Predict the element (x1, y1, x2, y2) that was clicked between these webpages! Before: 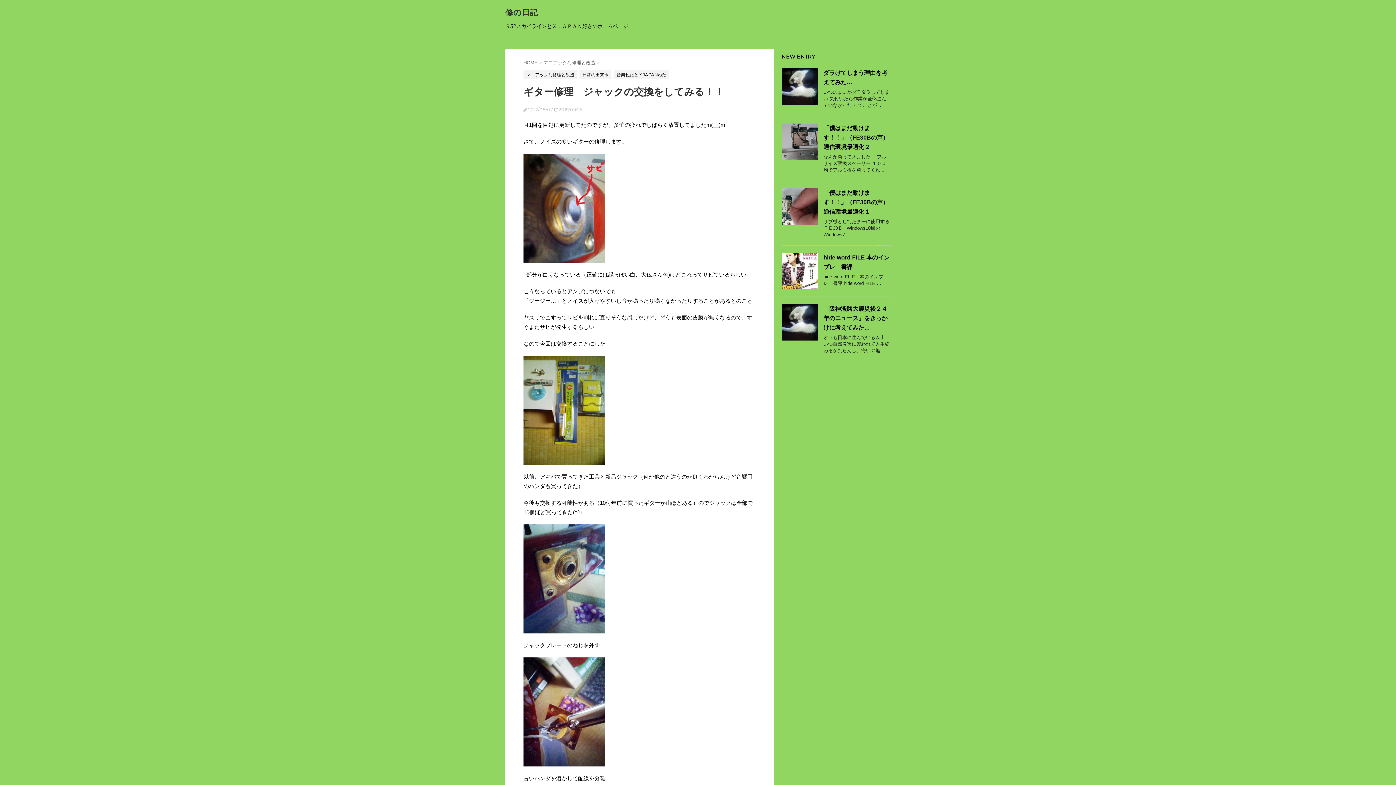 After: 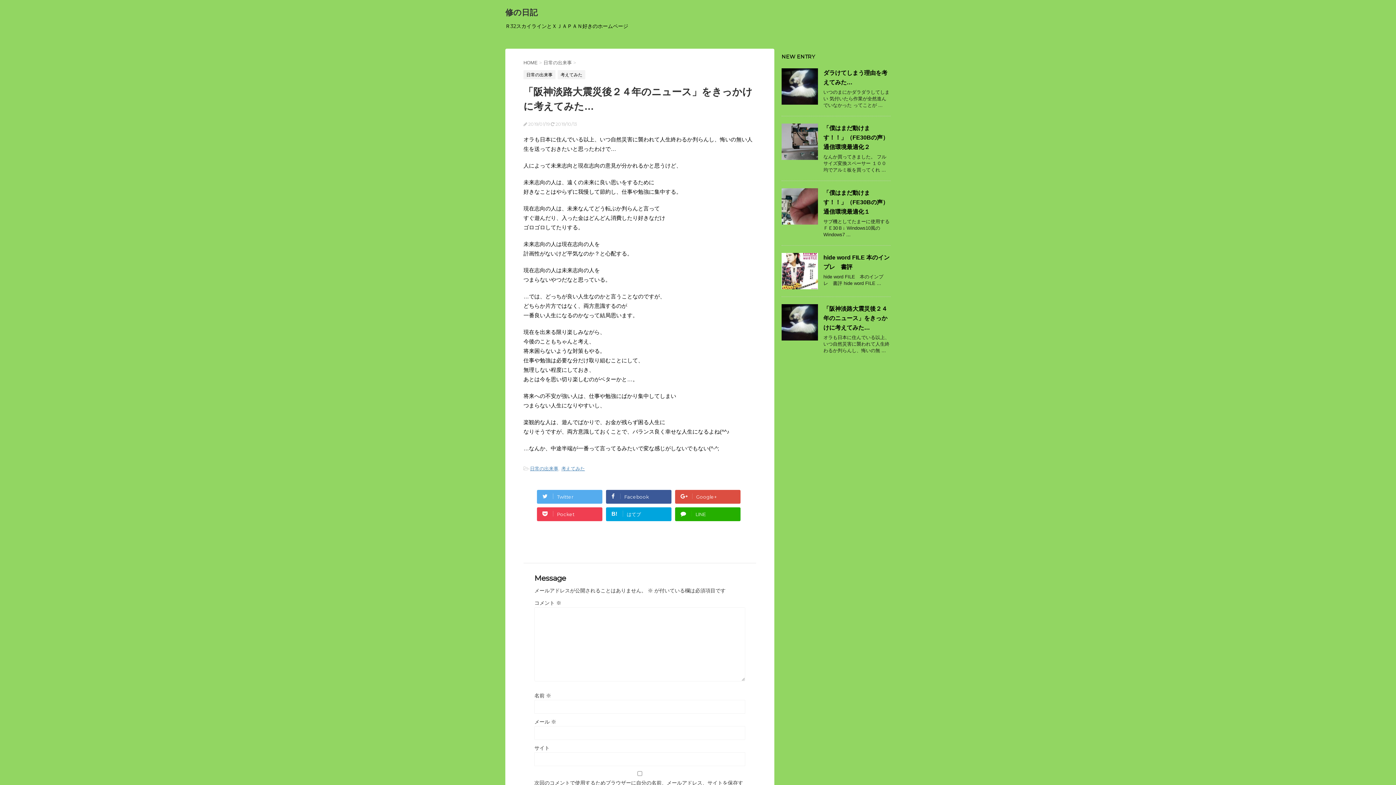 Action: bbox: (781, 334, 818, 340)